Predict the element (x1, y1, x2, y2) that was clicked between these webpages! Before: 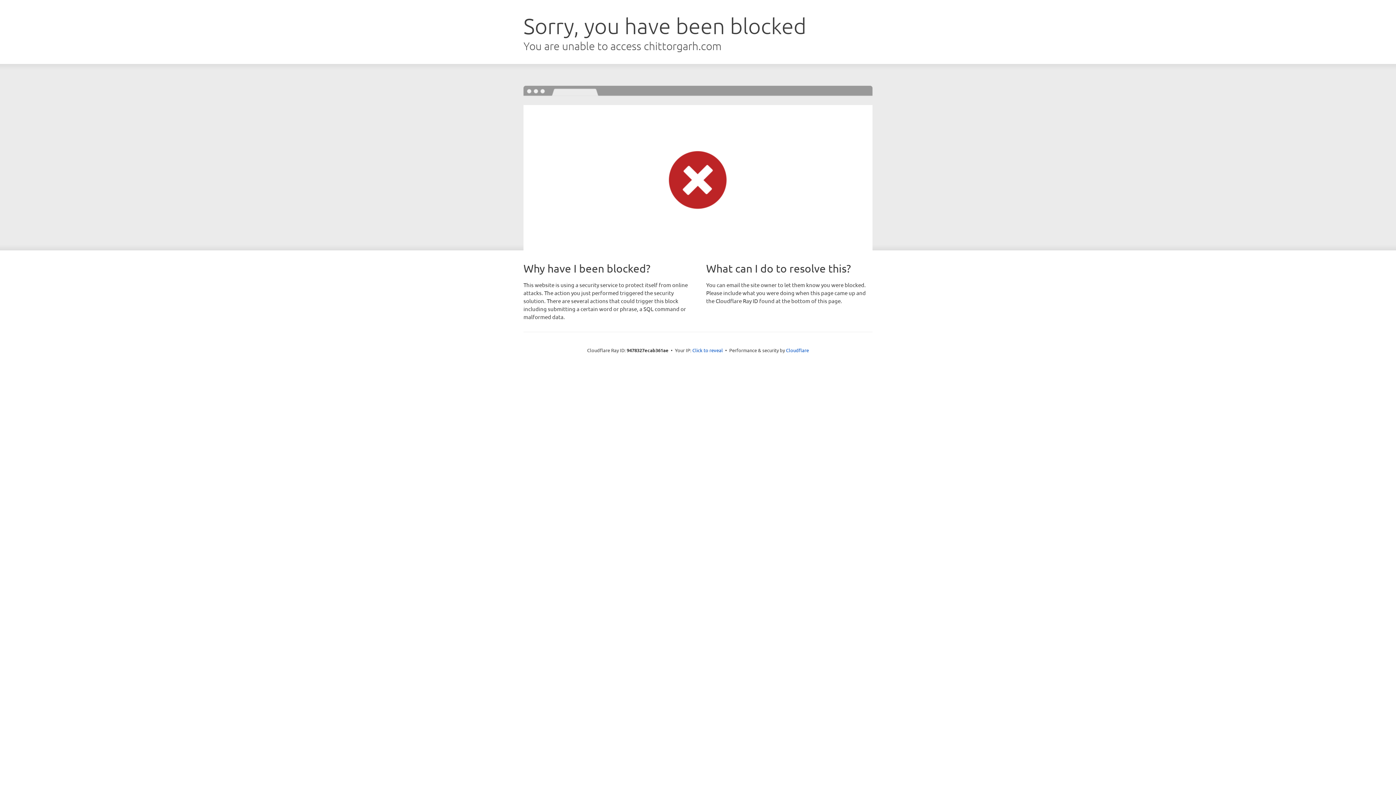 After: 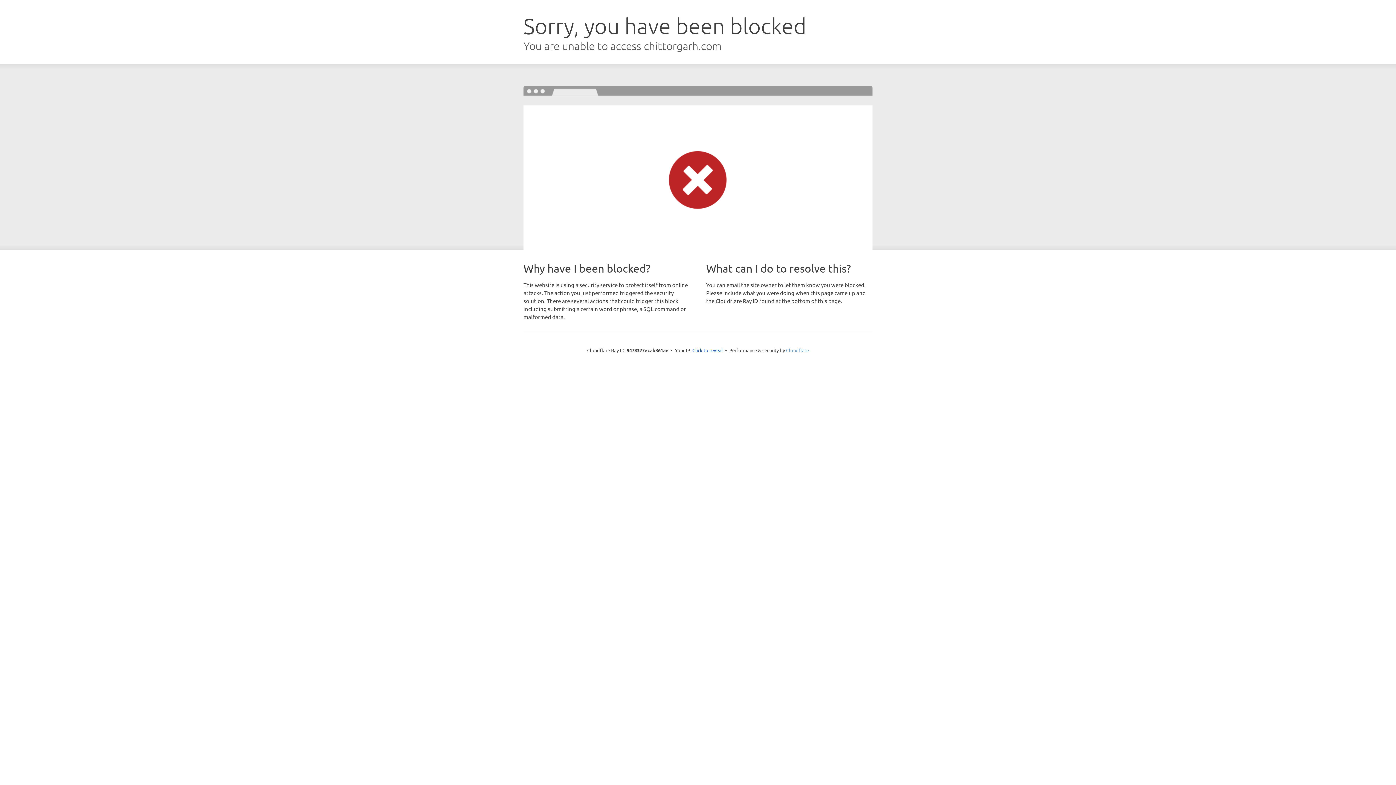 Action: bbox: (786, 347, 809, 353) label: Cloudflare